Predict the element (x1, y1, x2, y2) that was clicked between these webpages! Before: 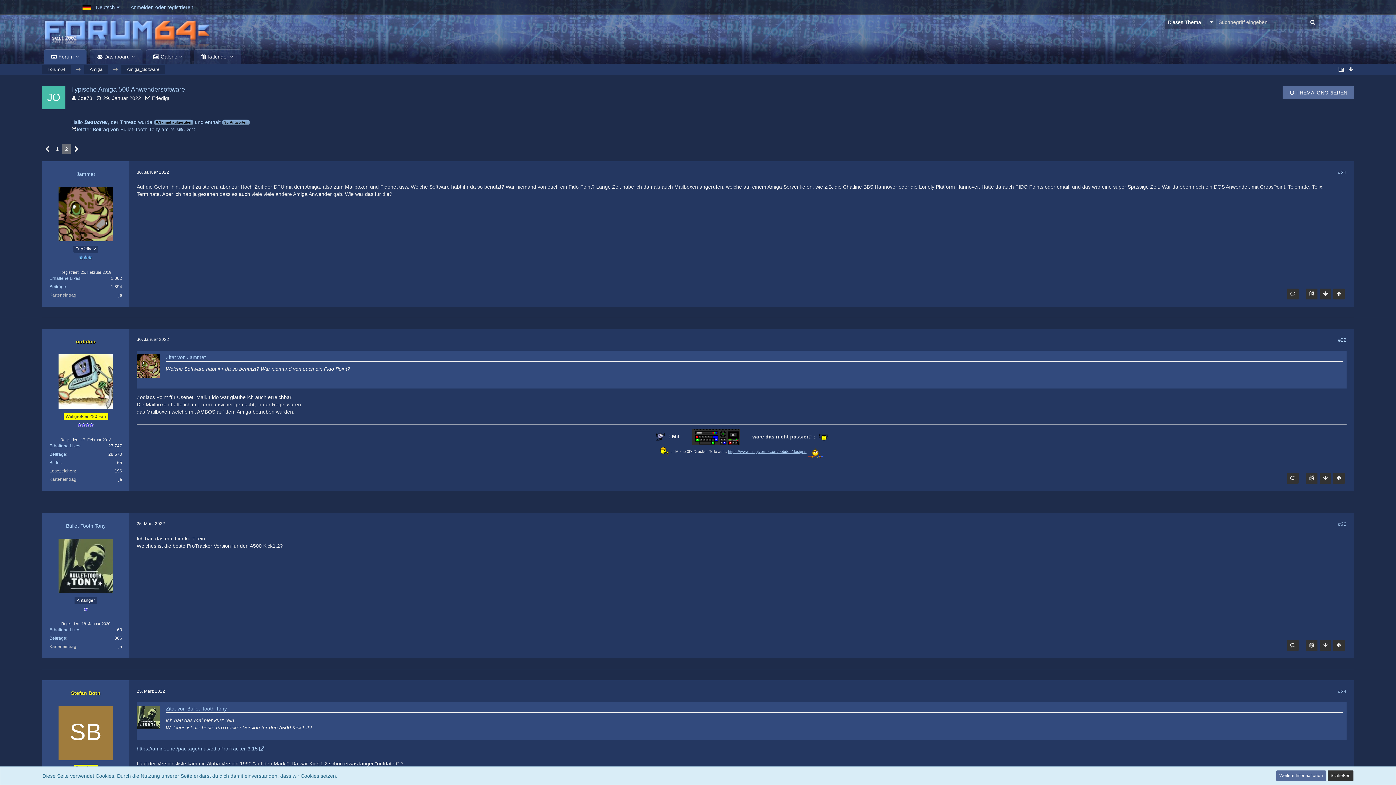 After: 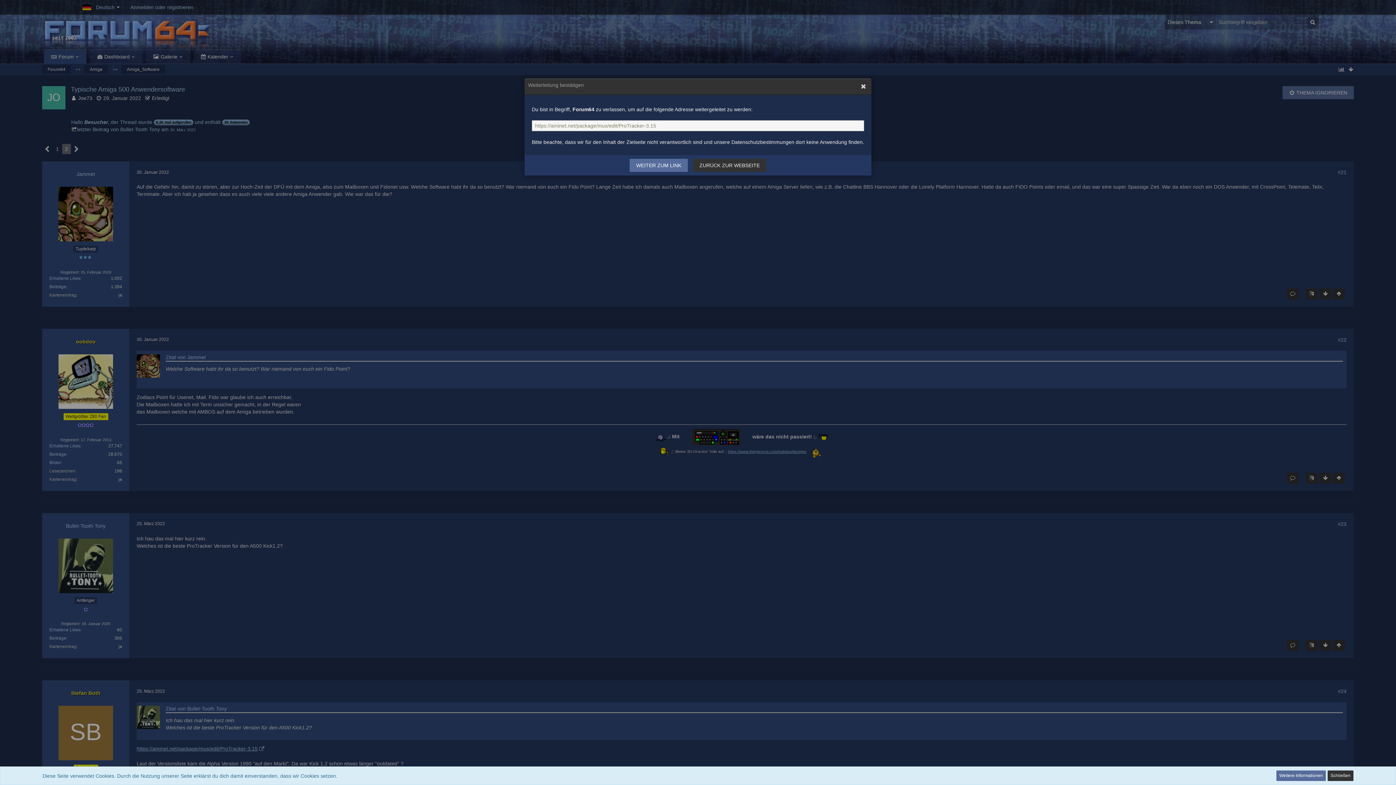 Action: label: https://aminet.net/package/mus/edit/ProTracker-3.15 bbox: (136, 746, 264, 752)